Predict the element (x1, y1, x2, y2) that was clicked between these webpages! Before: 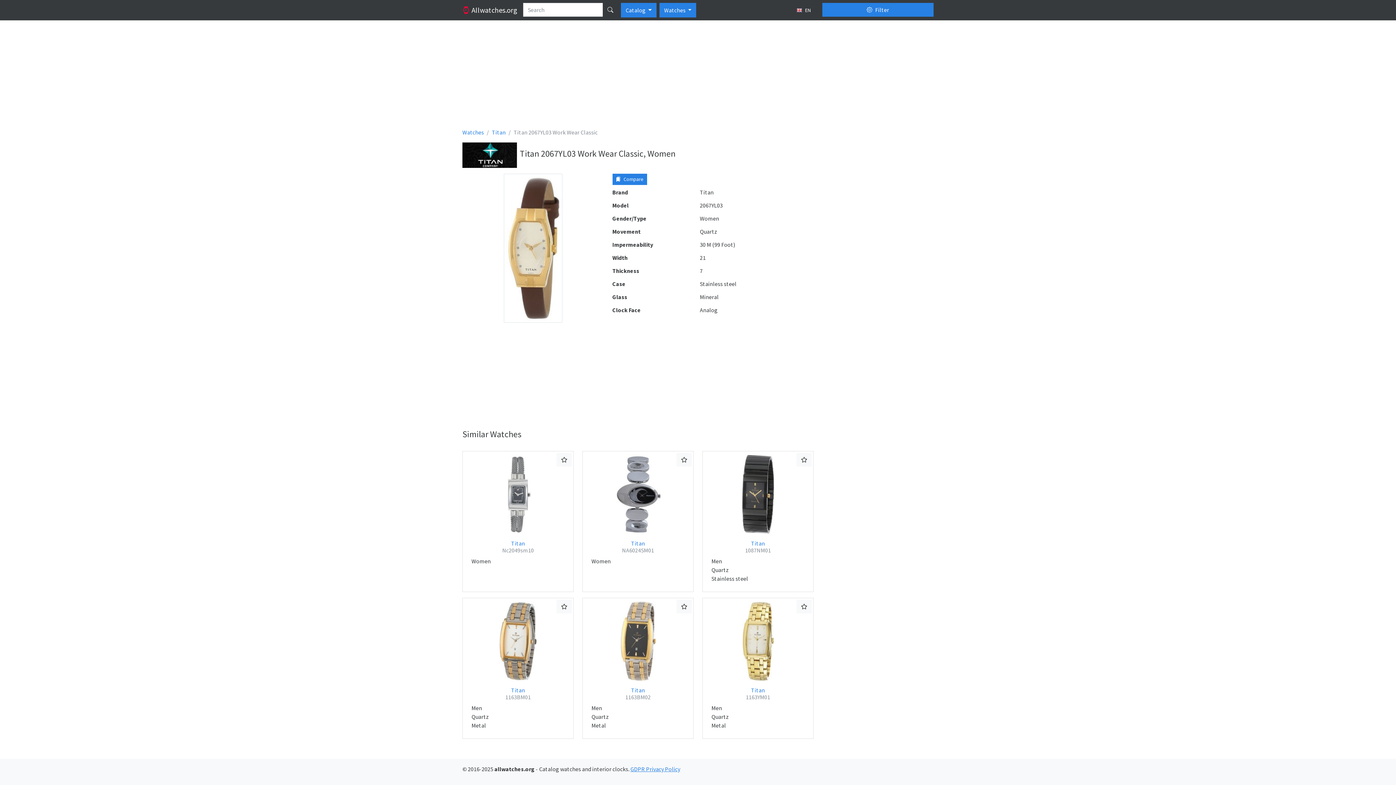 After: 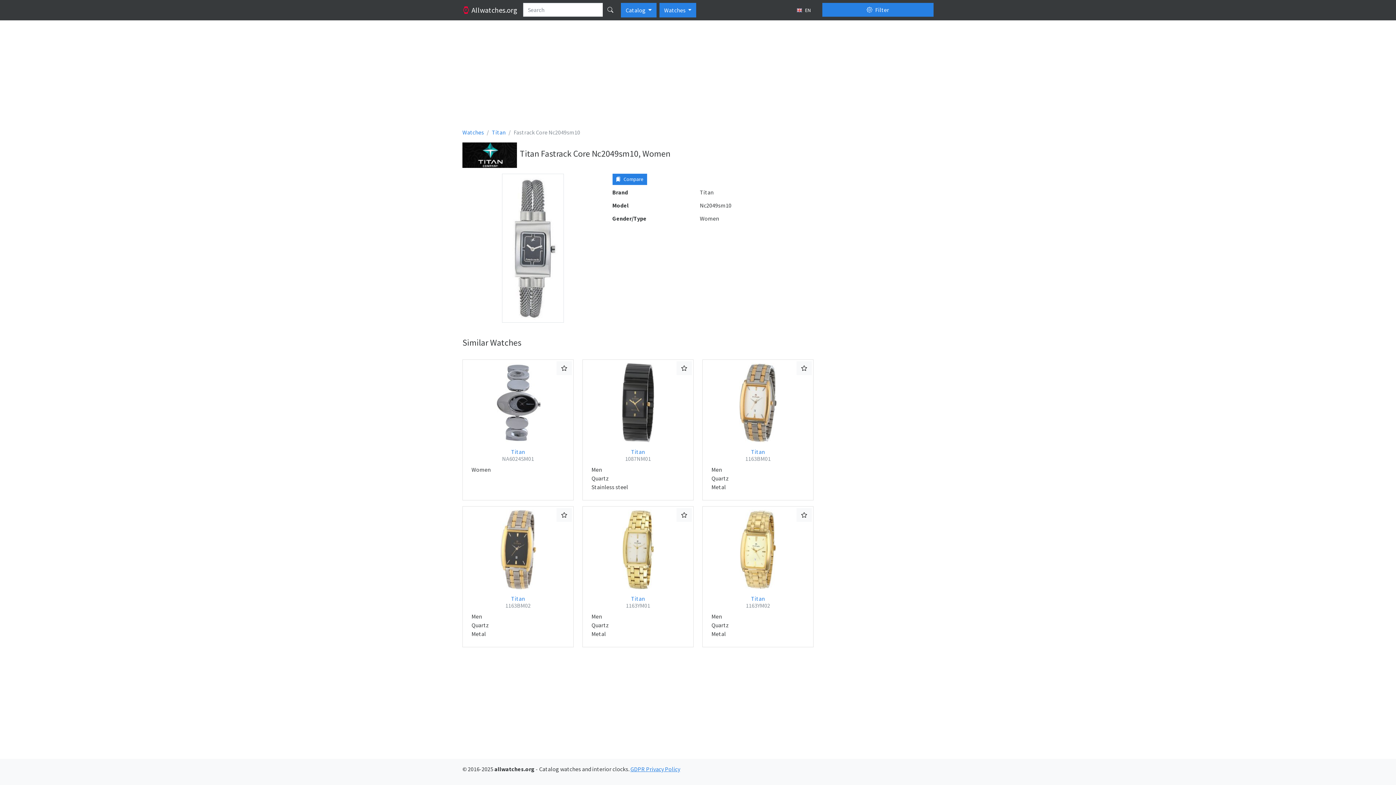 Action: bbox: (465, 454, 570, 534)